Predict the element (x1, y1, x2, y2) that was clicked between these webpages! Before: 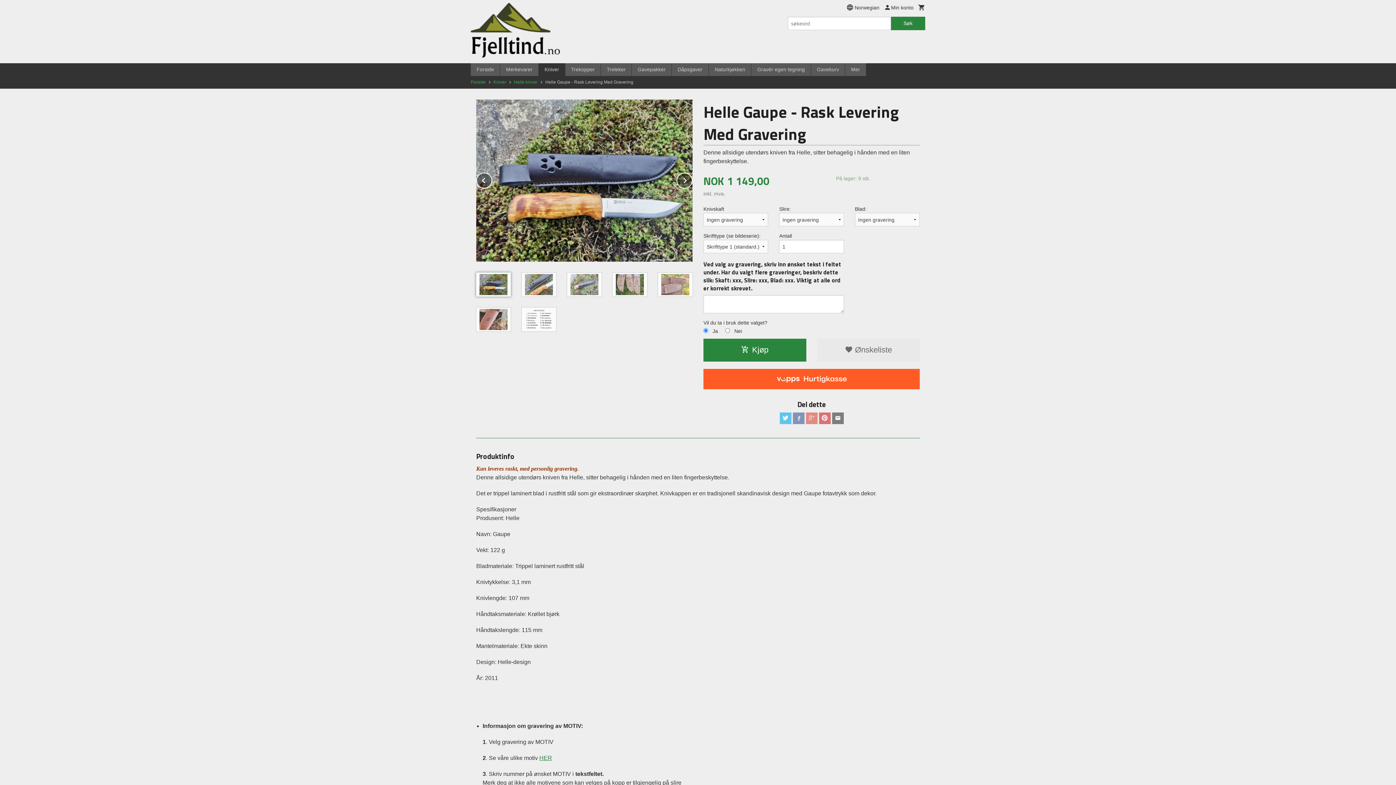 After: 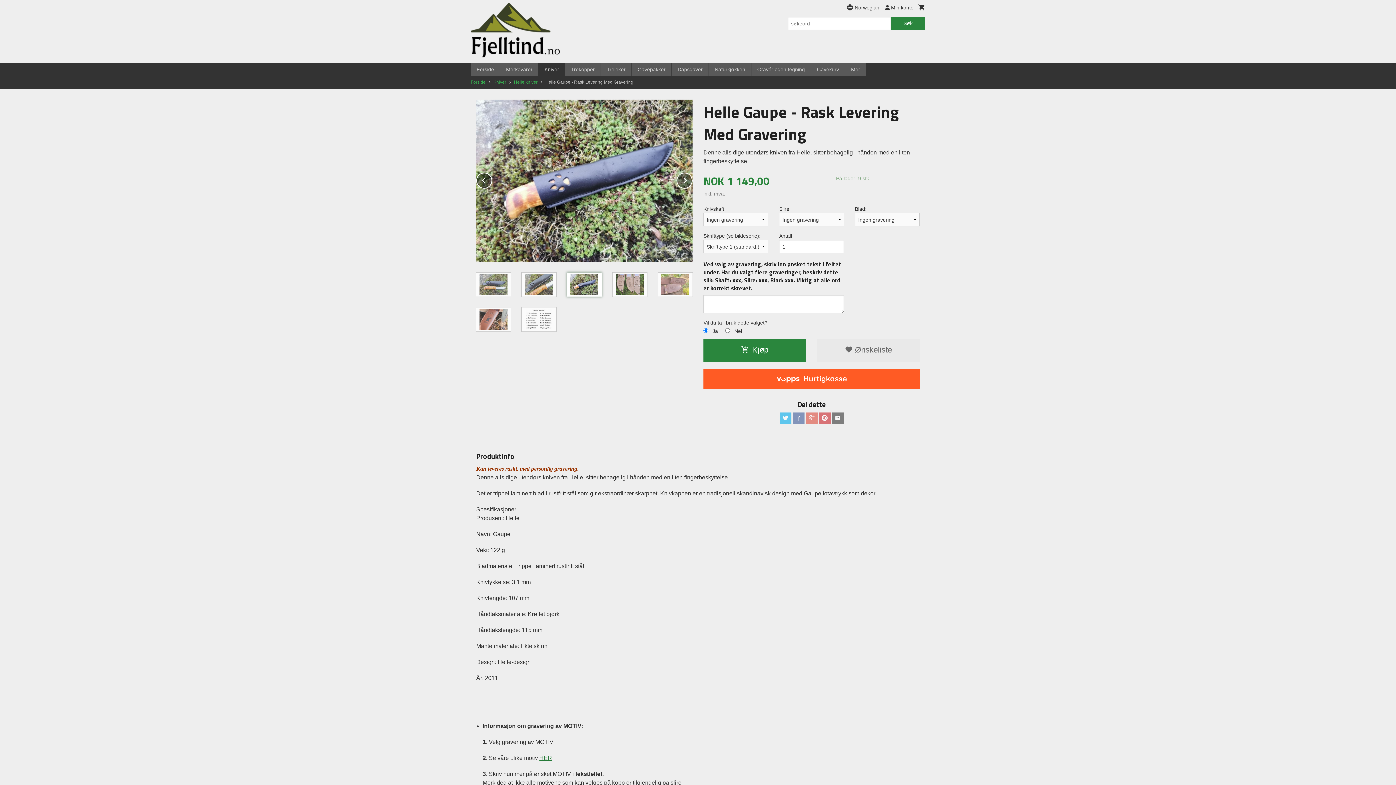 Action: bbox: (567, 272, 601, 296)